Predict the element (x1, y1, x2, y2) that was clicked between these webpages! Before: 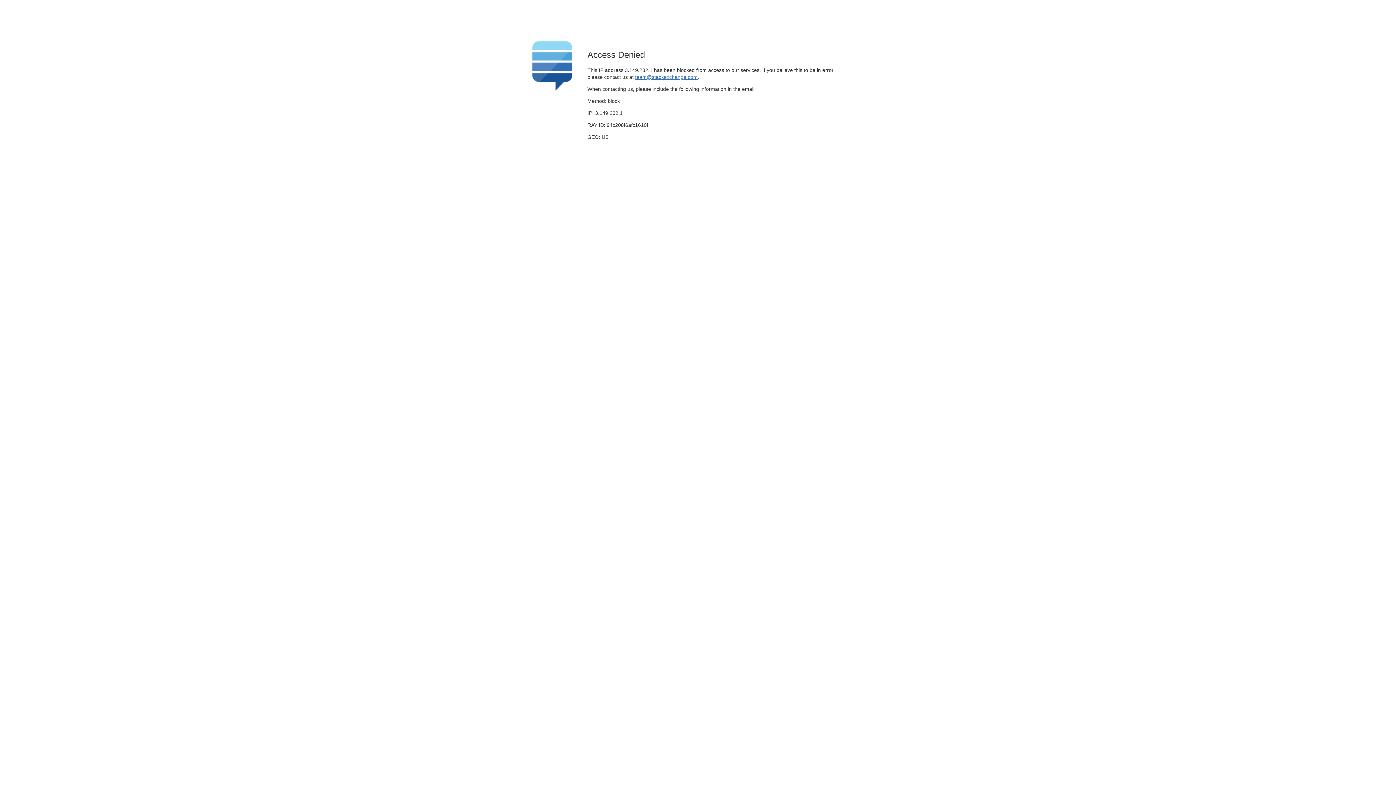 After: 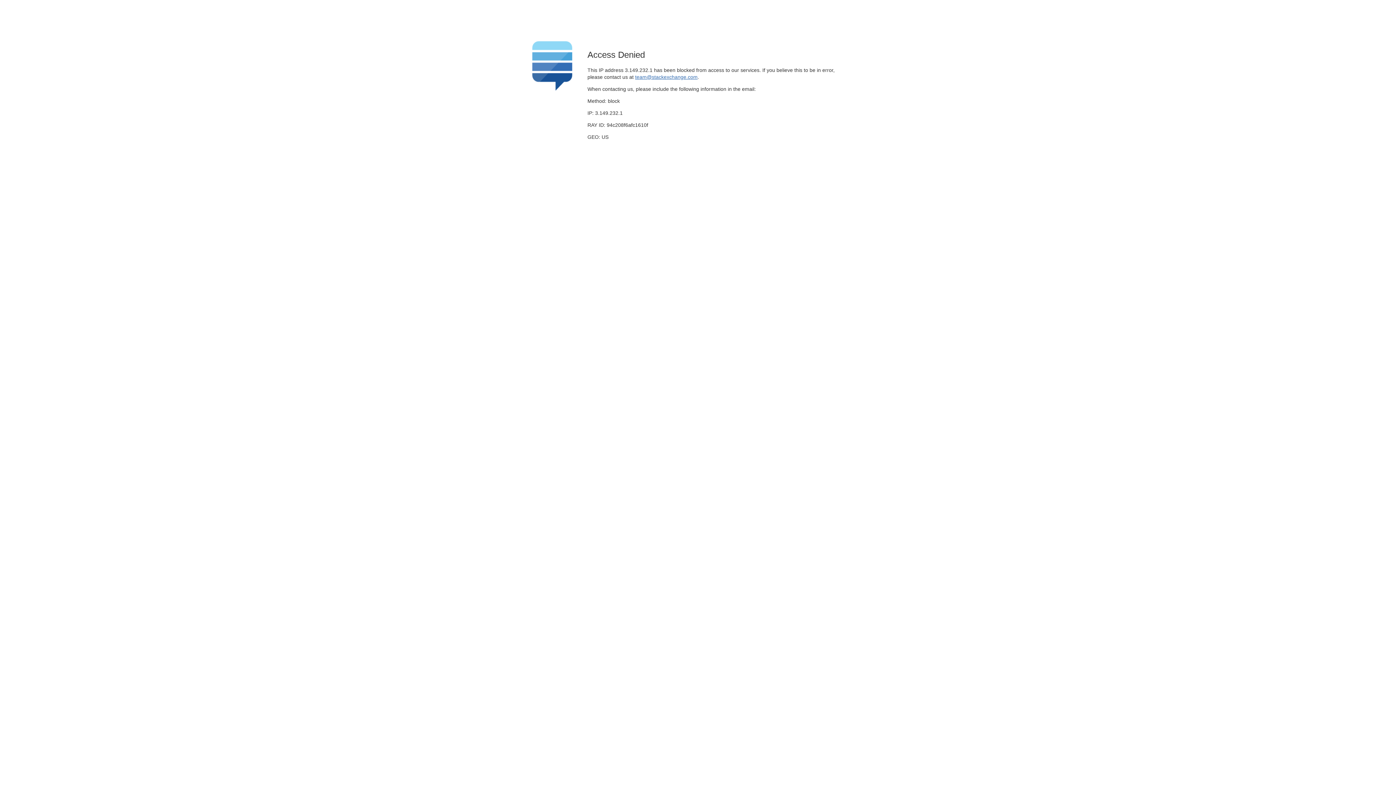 Action: label: team@stackexchange.com bbox: (635, 74, 697, 79)